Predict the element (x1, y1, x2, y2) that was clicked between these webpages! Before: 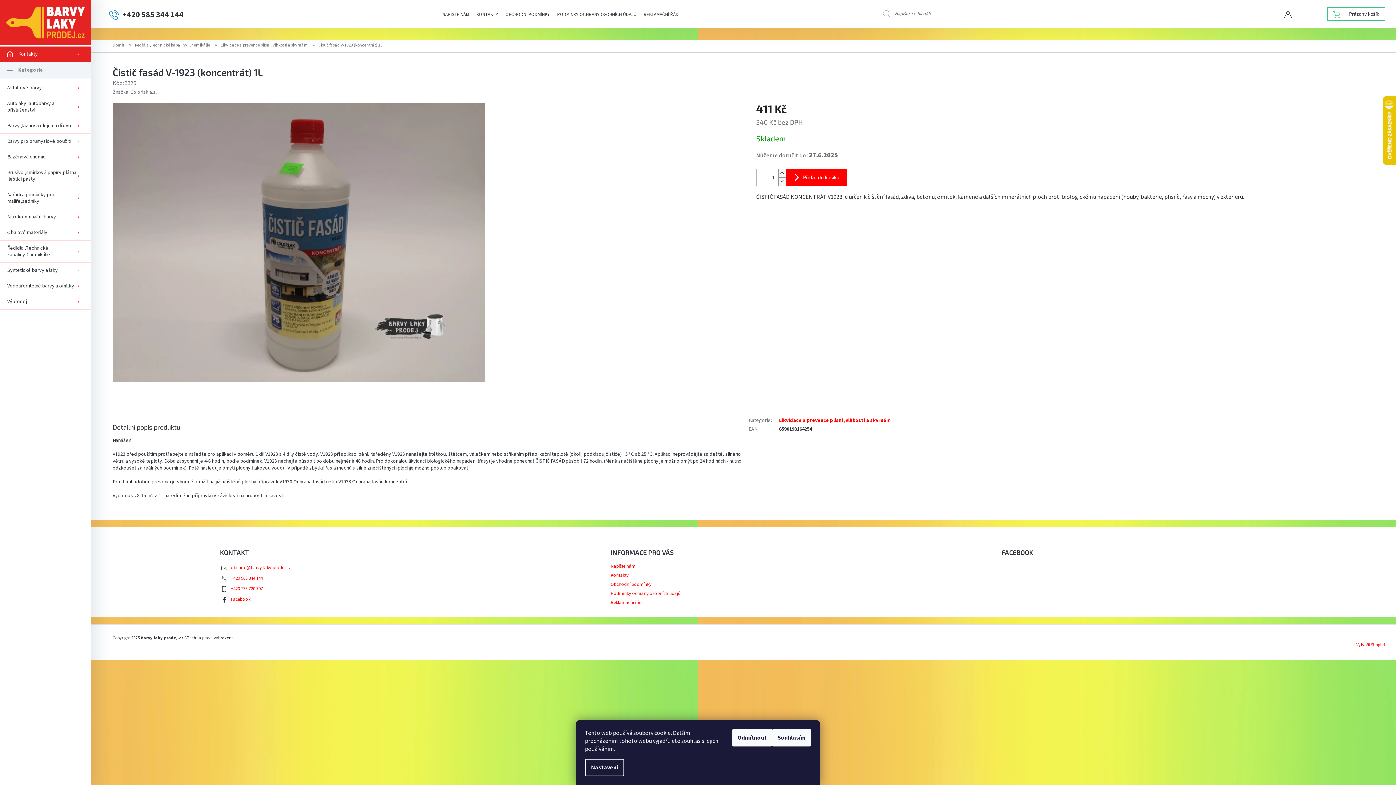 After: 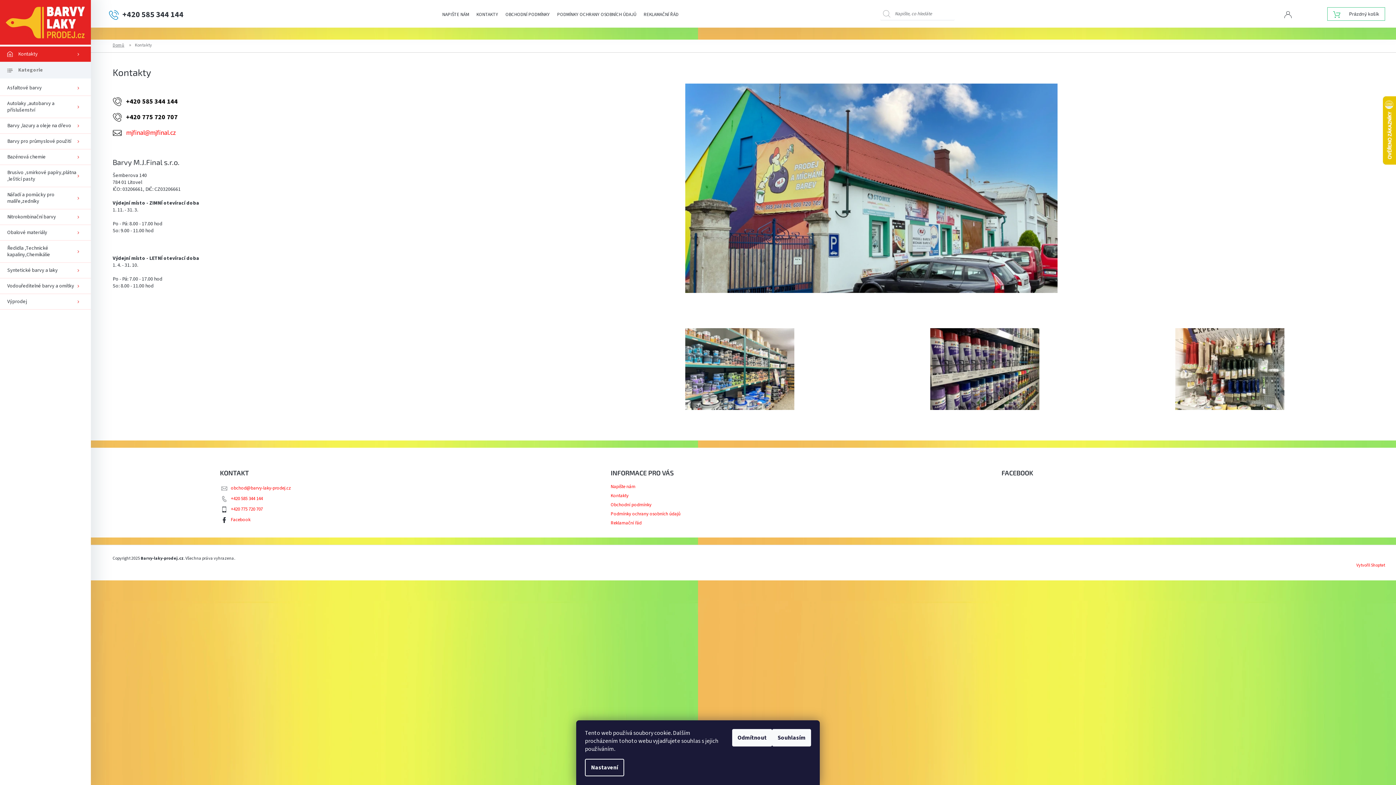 Action: bbox: (472, 10, 502, 19) label: KONTAKTY